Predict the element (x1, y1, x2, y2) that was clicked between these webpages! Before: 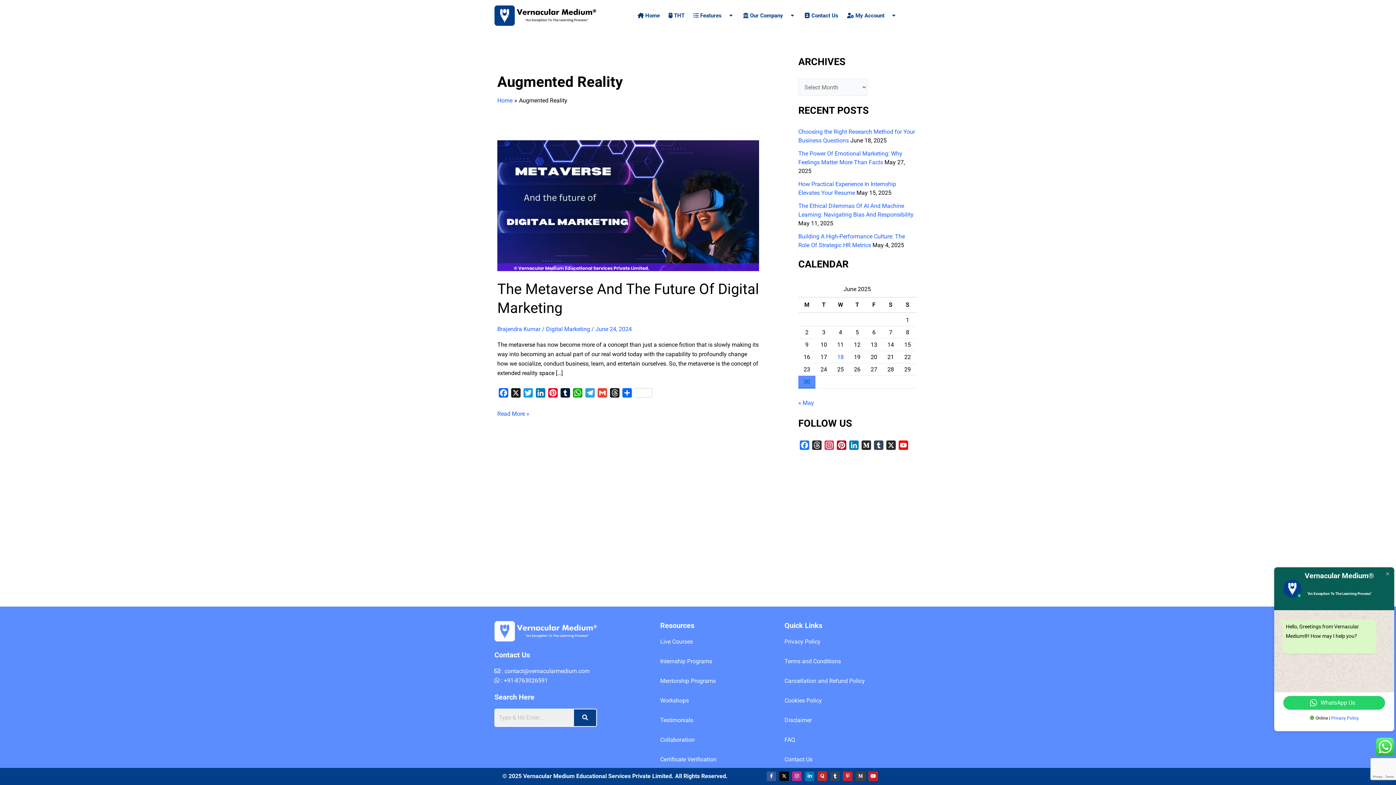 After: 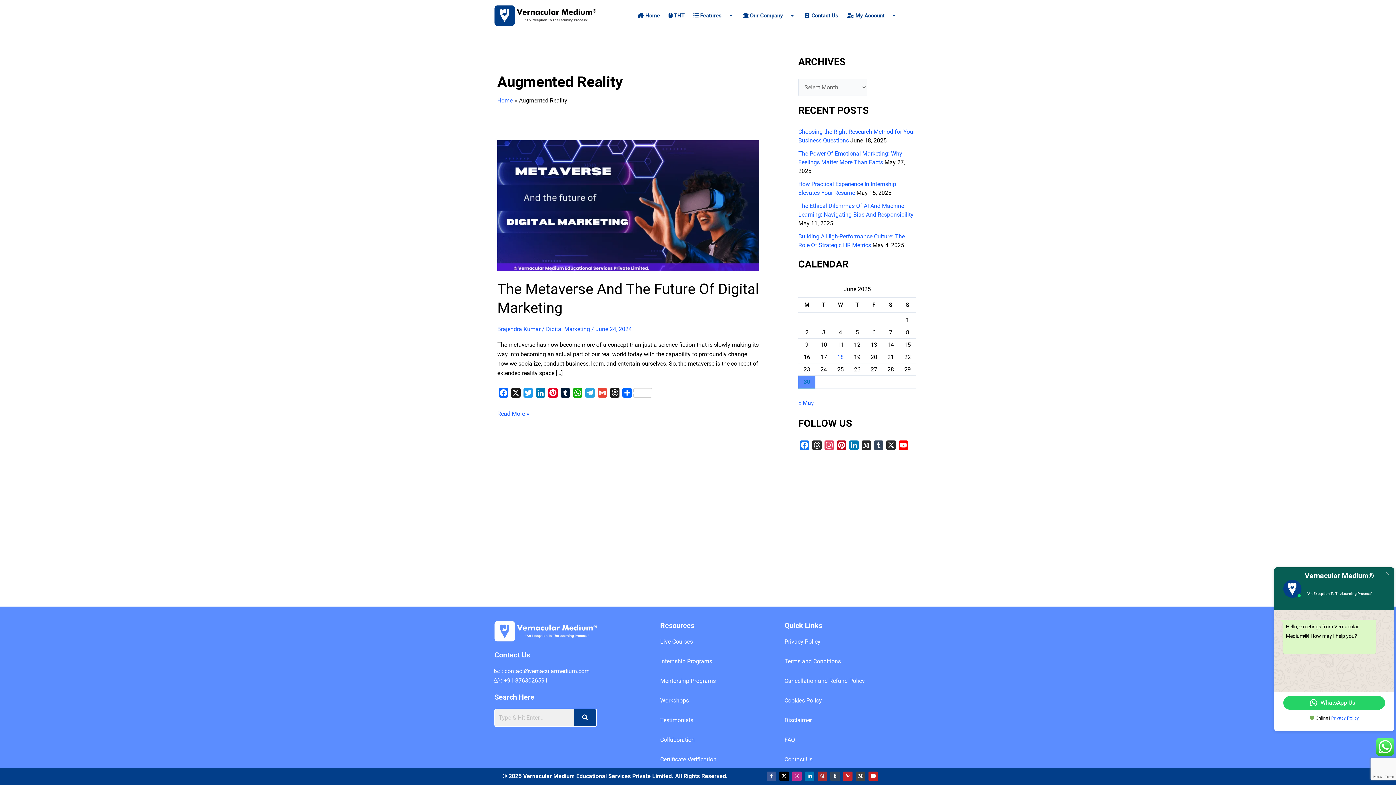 Action: label: Quora bbox: (817, 771, 827, 781)